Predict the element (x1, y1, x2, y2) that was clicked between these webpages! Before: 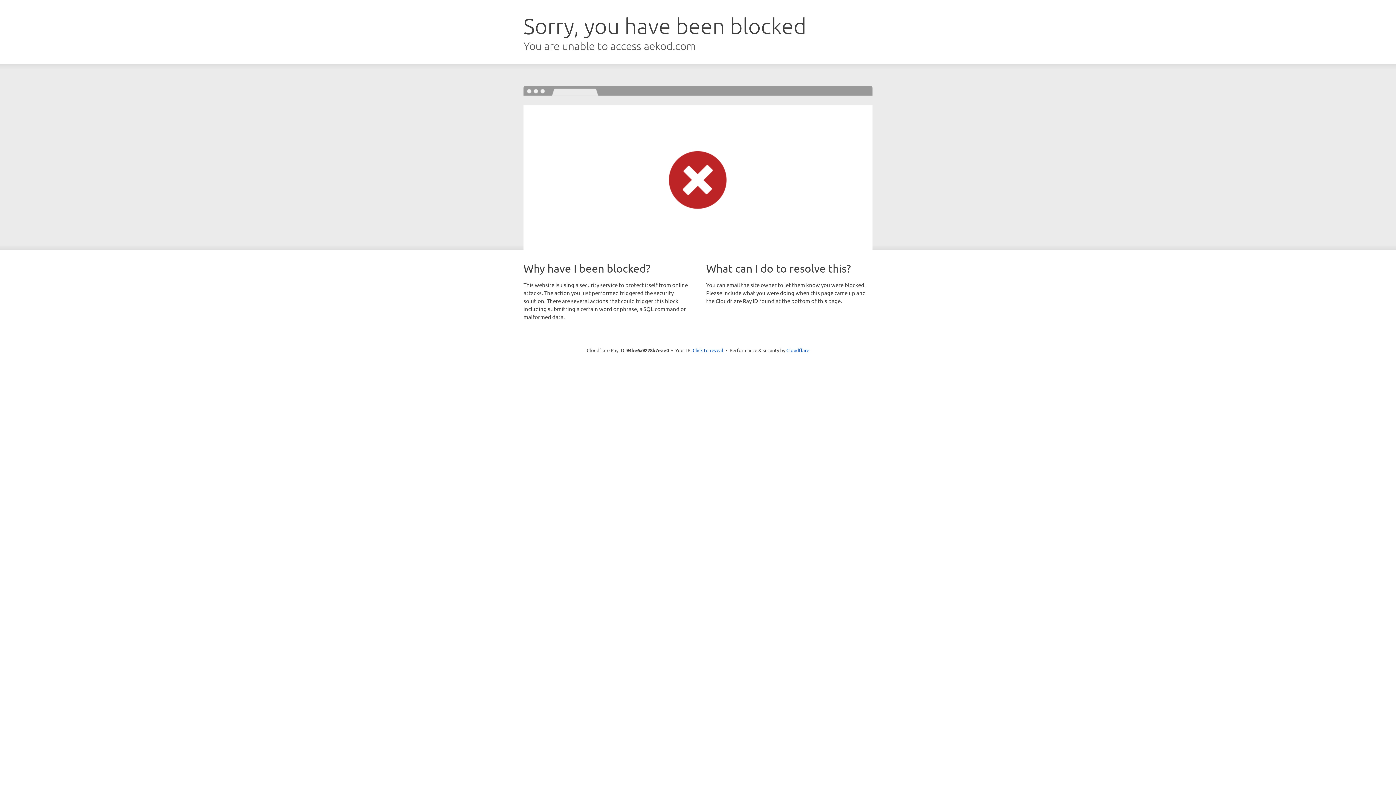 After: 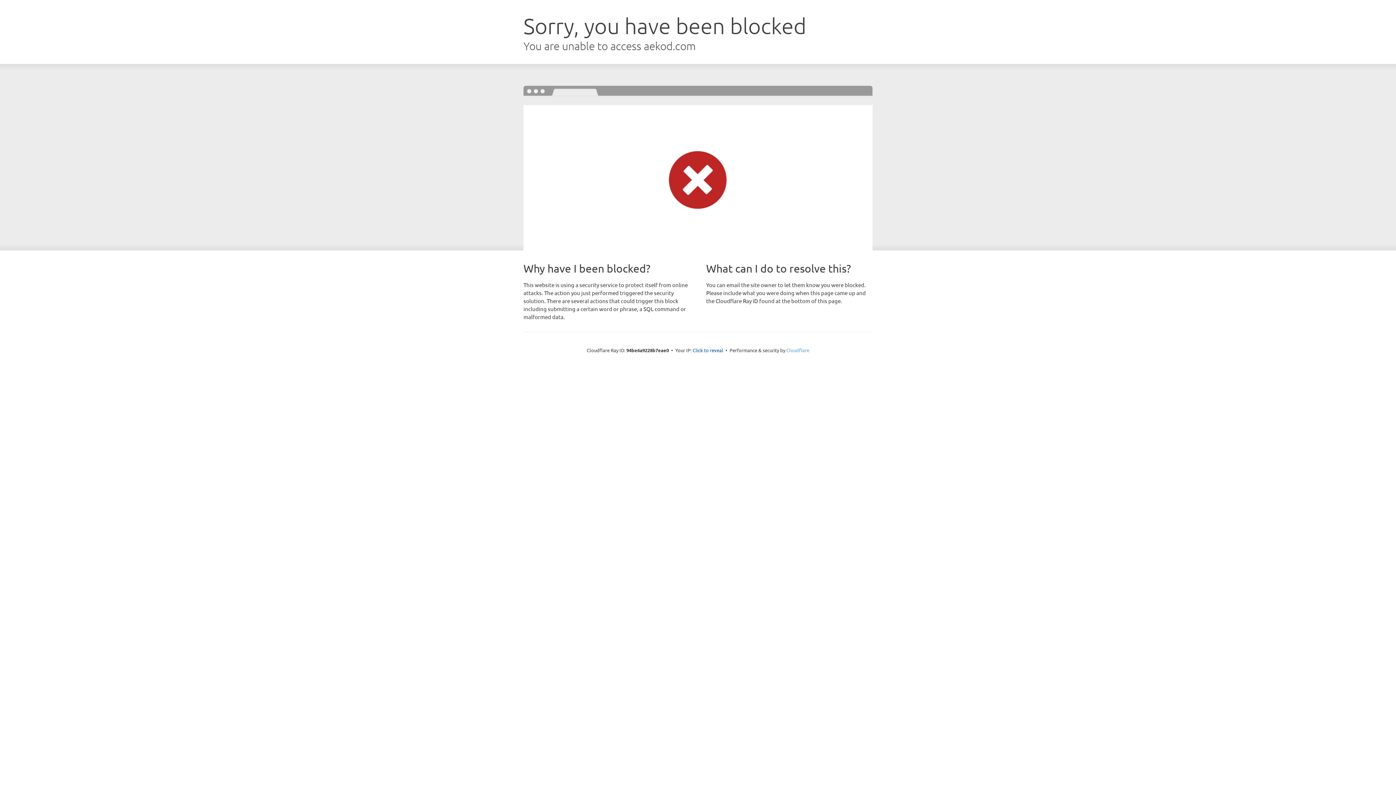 Action: bbox: (786, 347, 809, 353) label: Cloudflare